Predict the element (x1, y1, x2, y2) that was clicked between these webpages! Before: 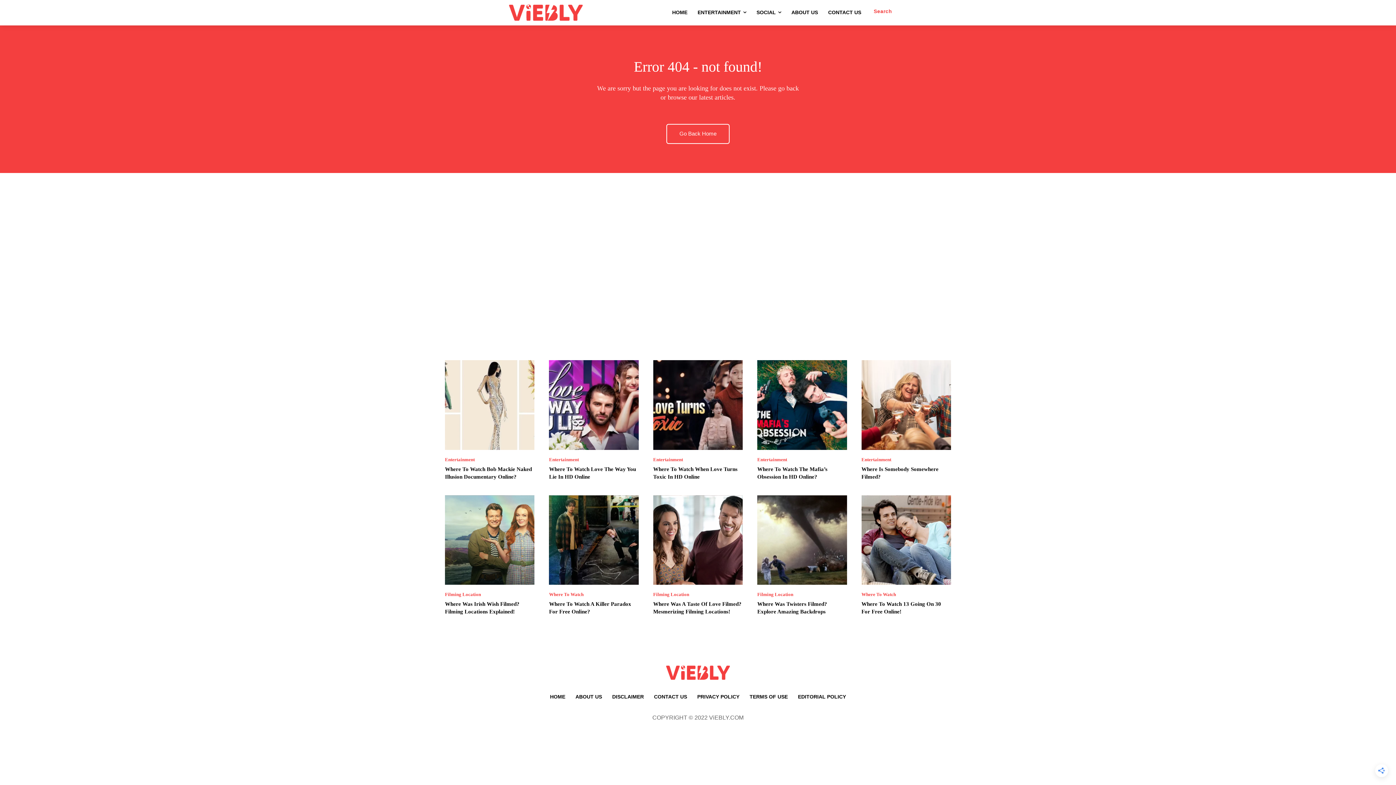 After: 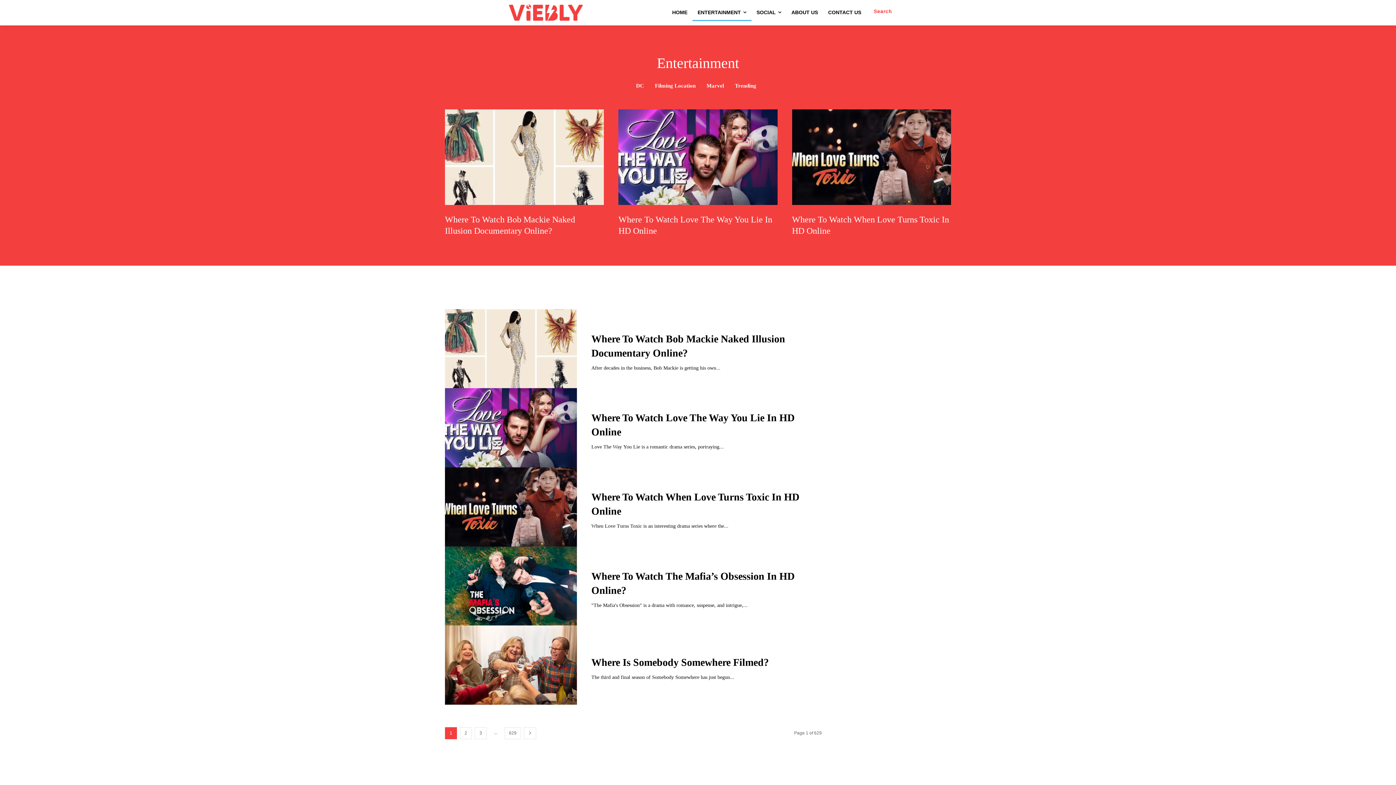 Action: bbox: (692, 3, 751, 21) label: ENTERTAINMENT